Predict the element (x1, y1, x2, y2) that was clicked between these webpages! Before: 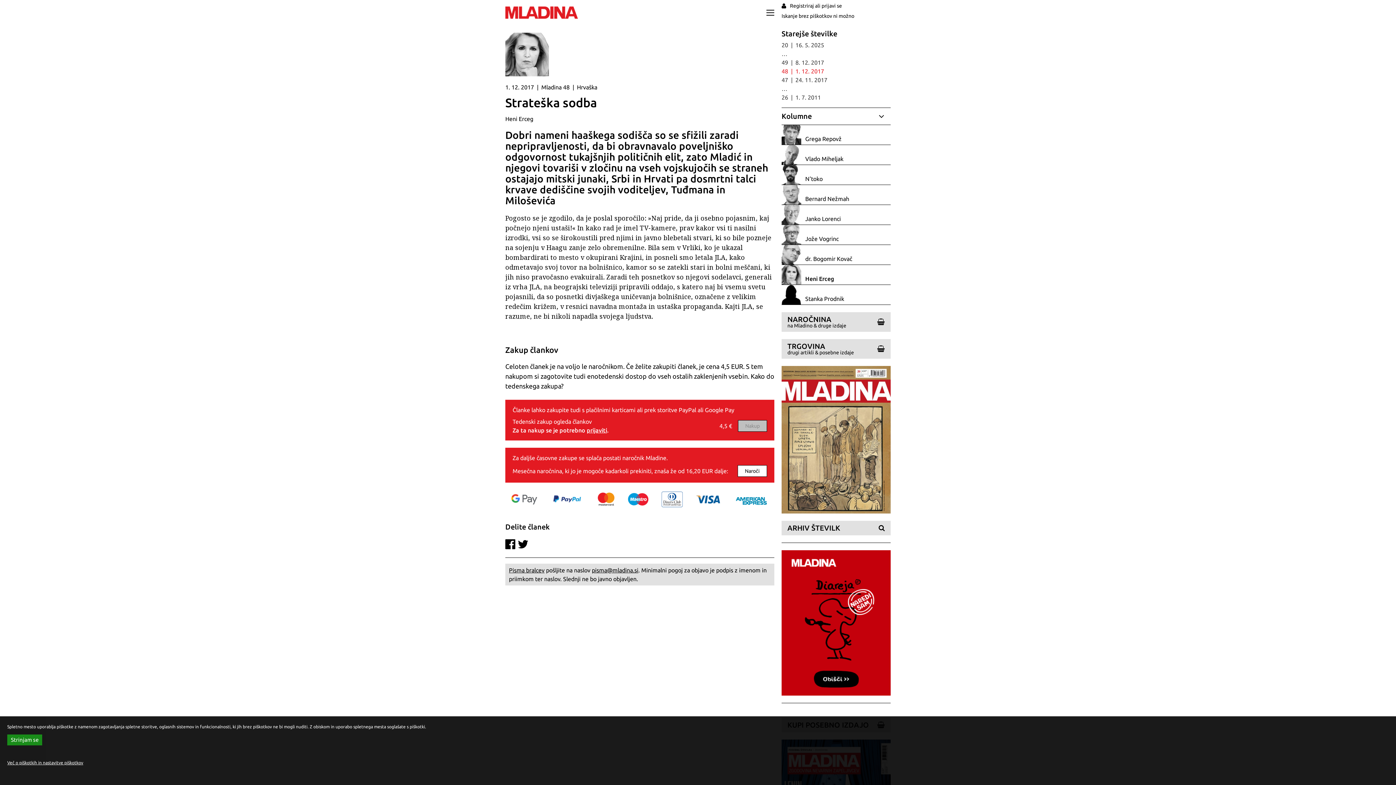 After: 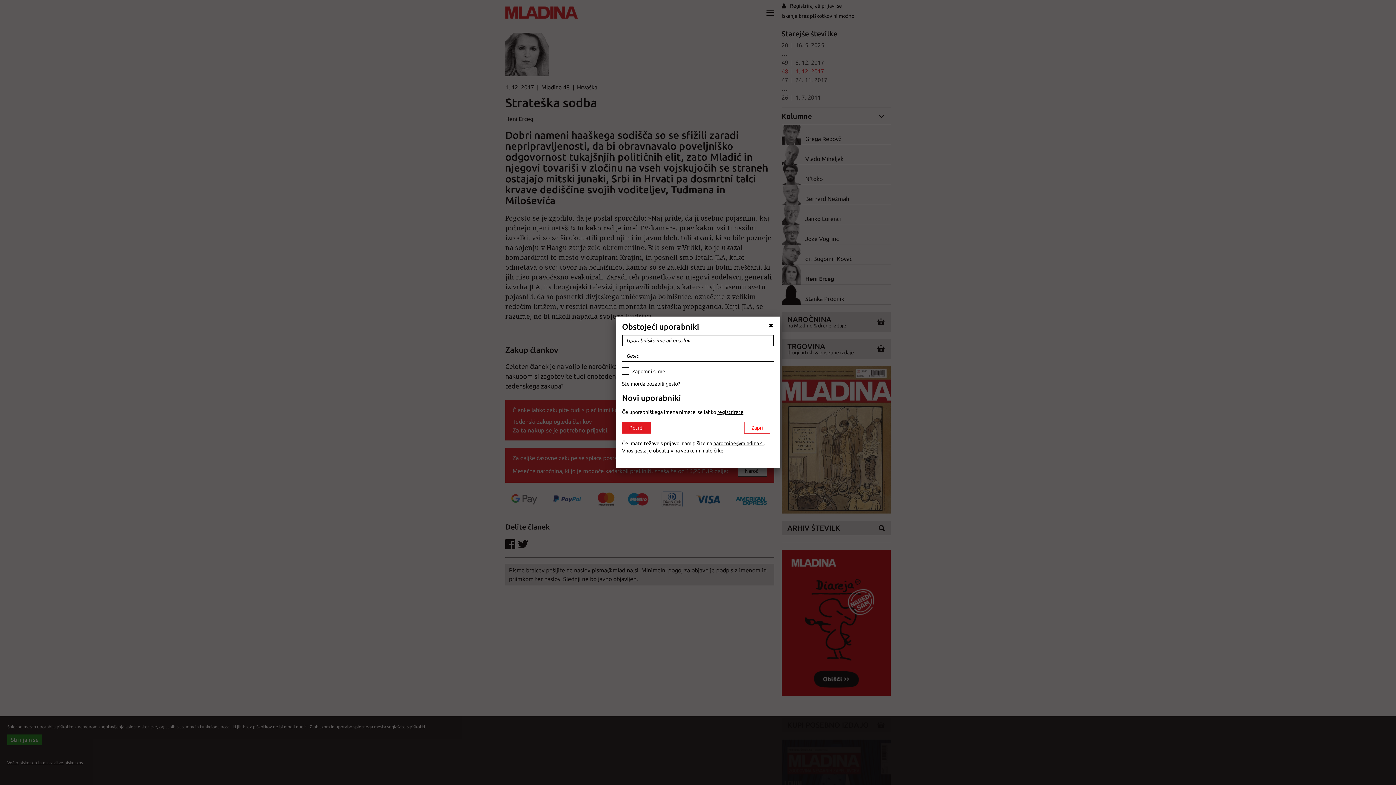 Action: label: prijavi se bbox: (821, 2, 842, 8)